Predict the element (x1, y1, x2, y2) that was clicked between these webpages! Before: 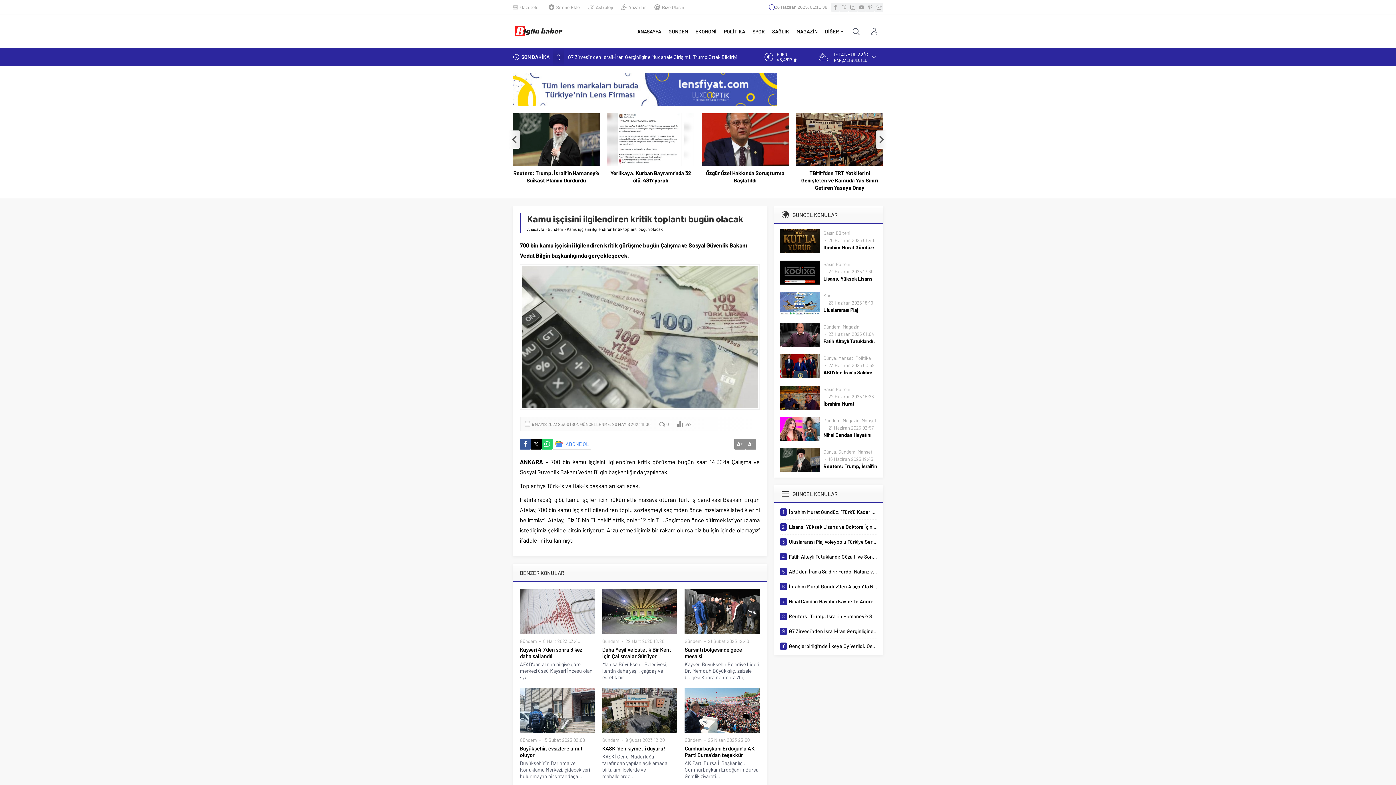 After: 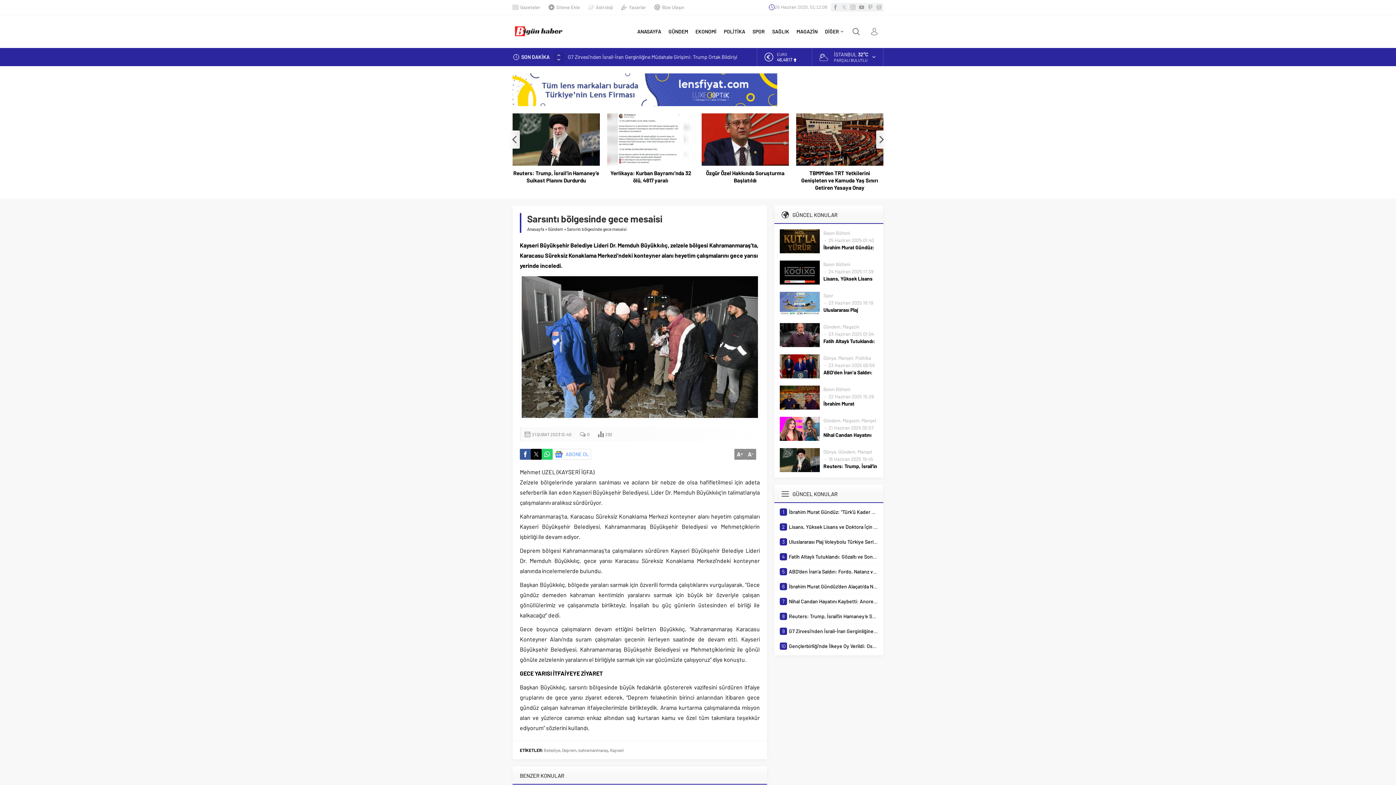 Action: bbox: (684, 589, 759, 634)